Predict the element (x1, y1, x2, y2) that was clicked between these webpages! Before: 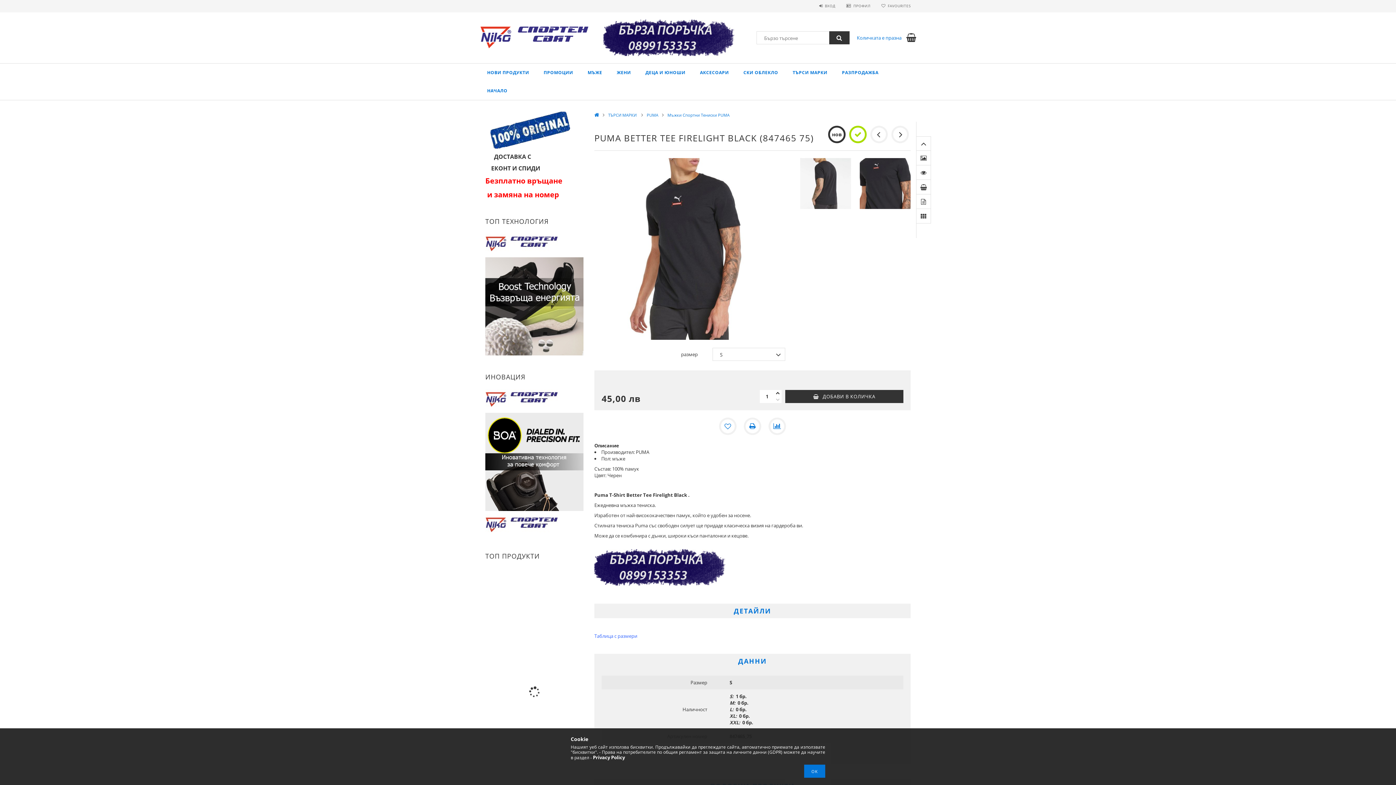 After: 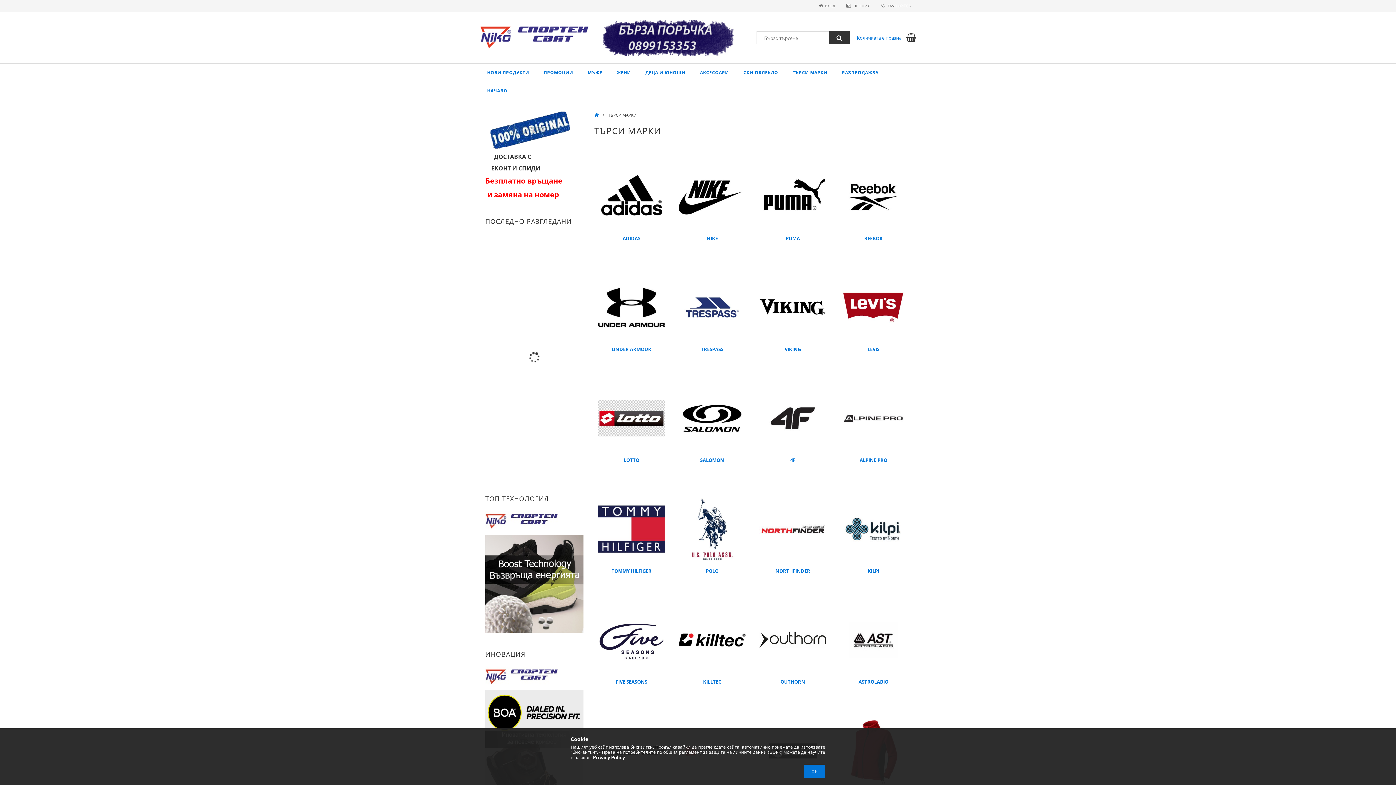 Action: label: ТЪРСИ МАРКИ bbox: (785, 63, 834, 81)